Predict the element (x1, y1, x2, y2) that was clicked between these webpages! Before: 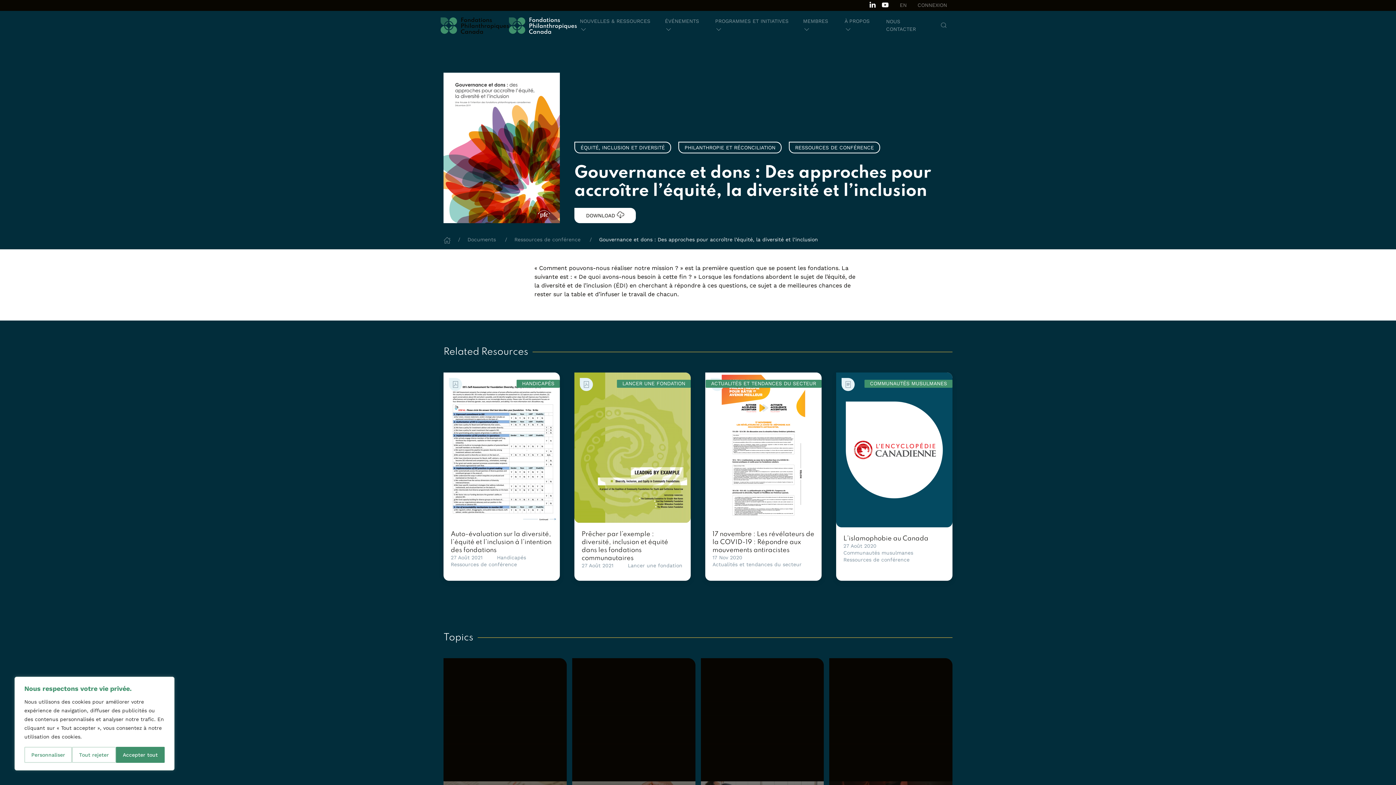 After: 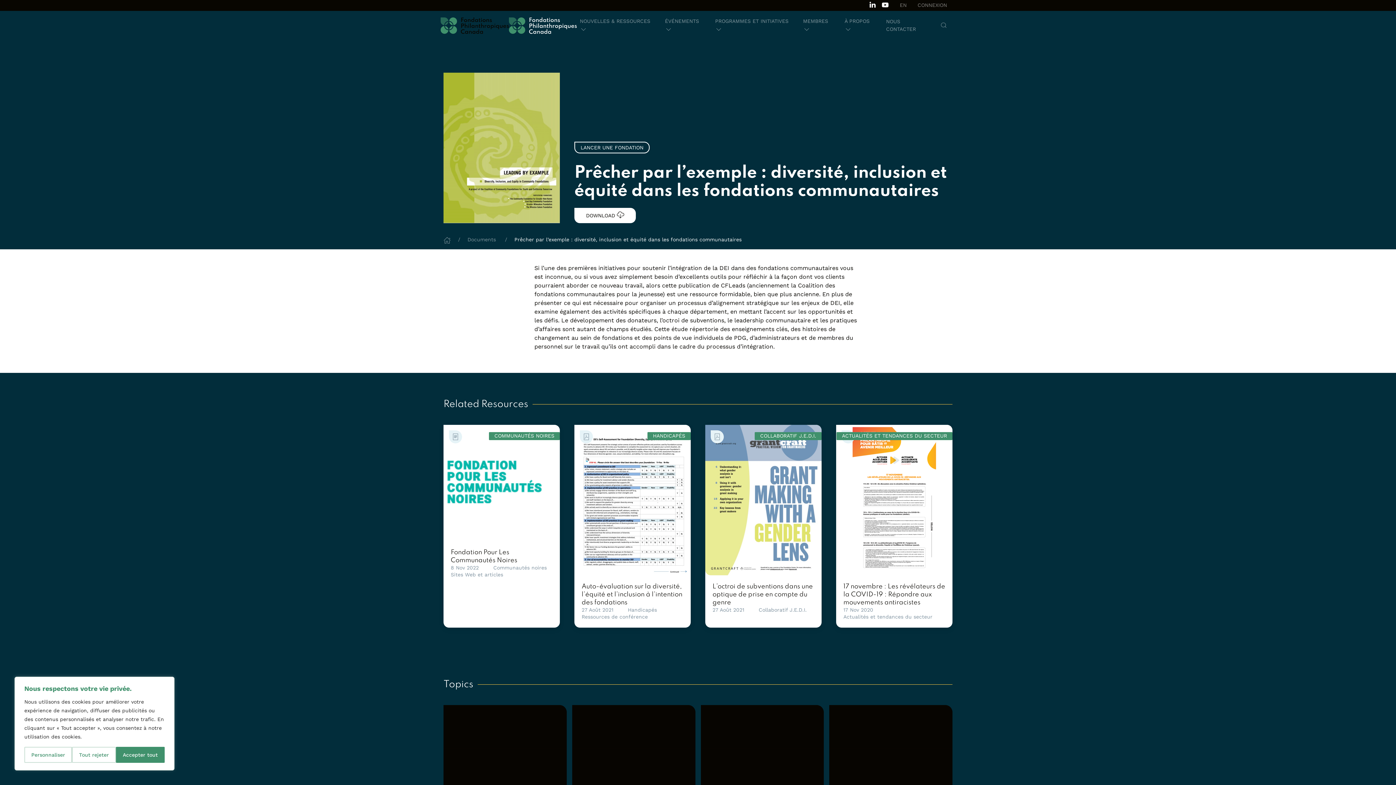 Action: label: Read more about Prêcher par l’exemple : diversité, inclusion et équité dans les fondations communautaires bbox: (574, 372, 690, 523)